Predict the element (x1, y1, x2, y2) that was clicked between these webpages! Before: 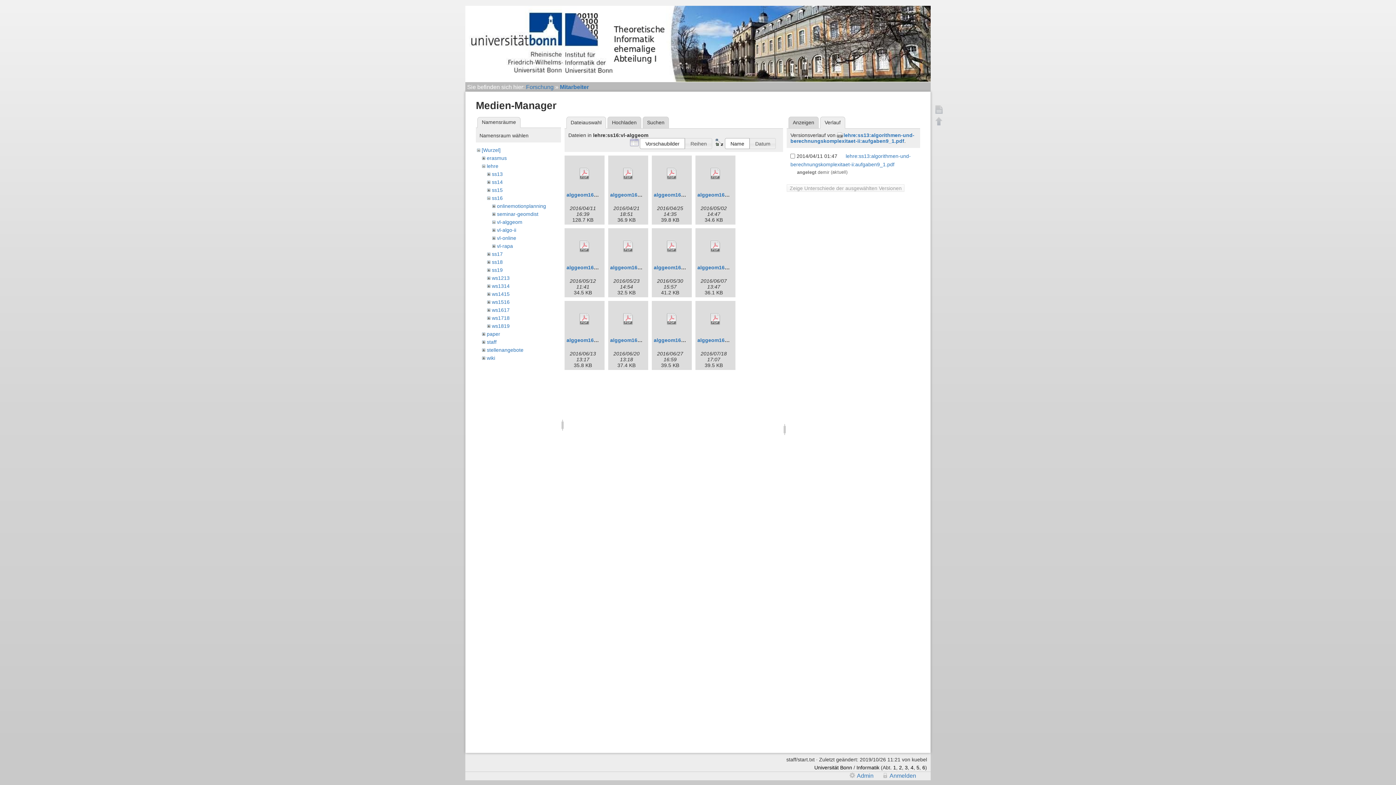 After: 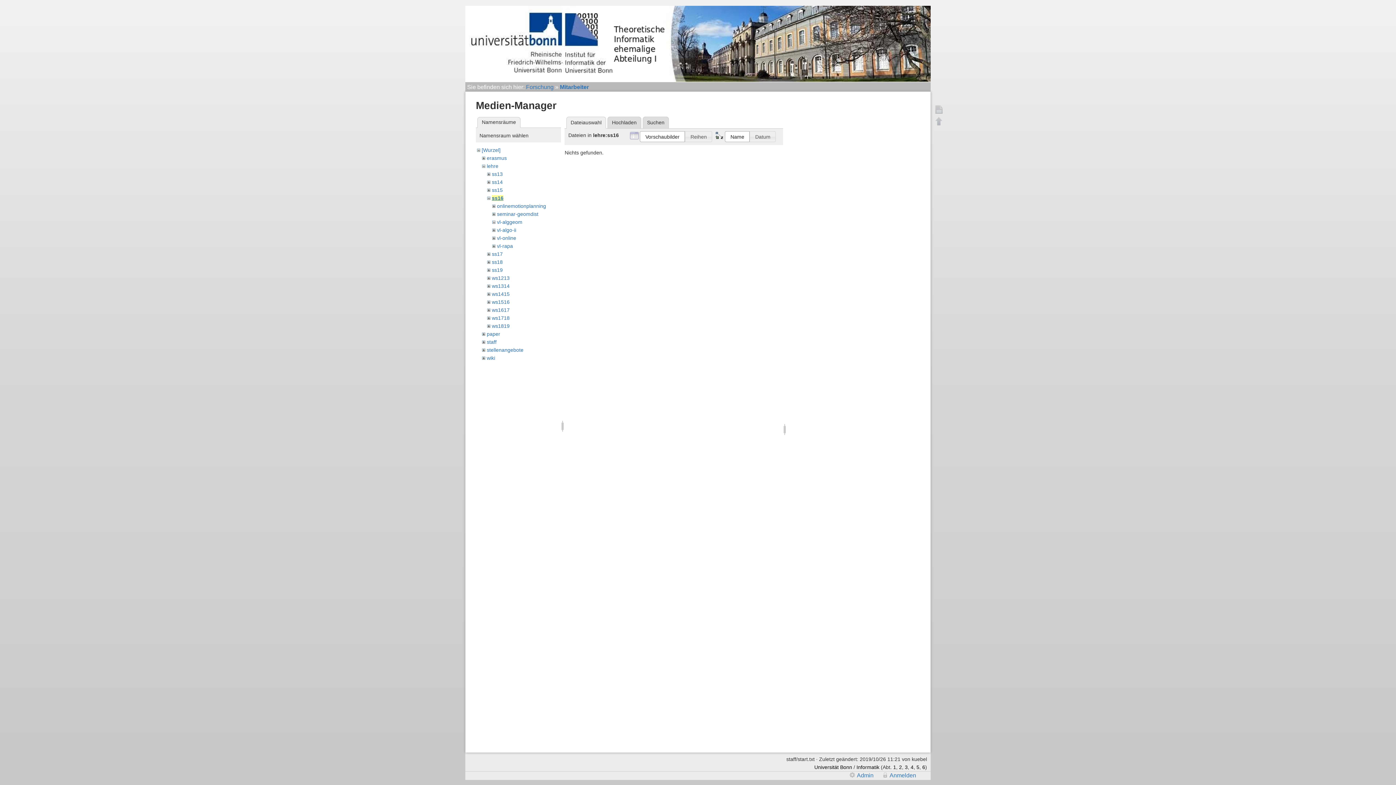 Action: bbox: (491, 195, 502, 200) label: ss16